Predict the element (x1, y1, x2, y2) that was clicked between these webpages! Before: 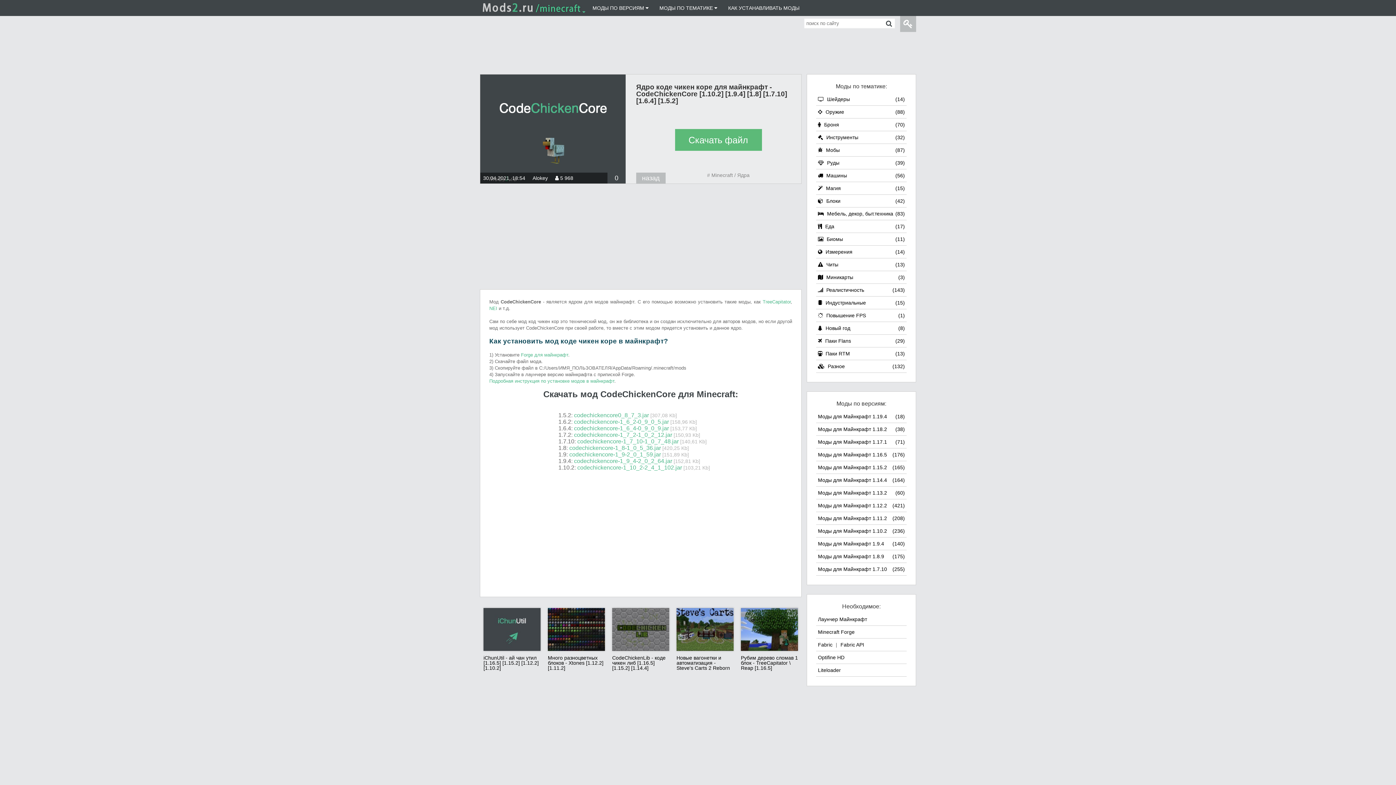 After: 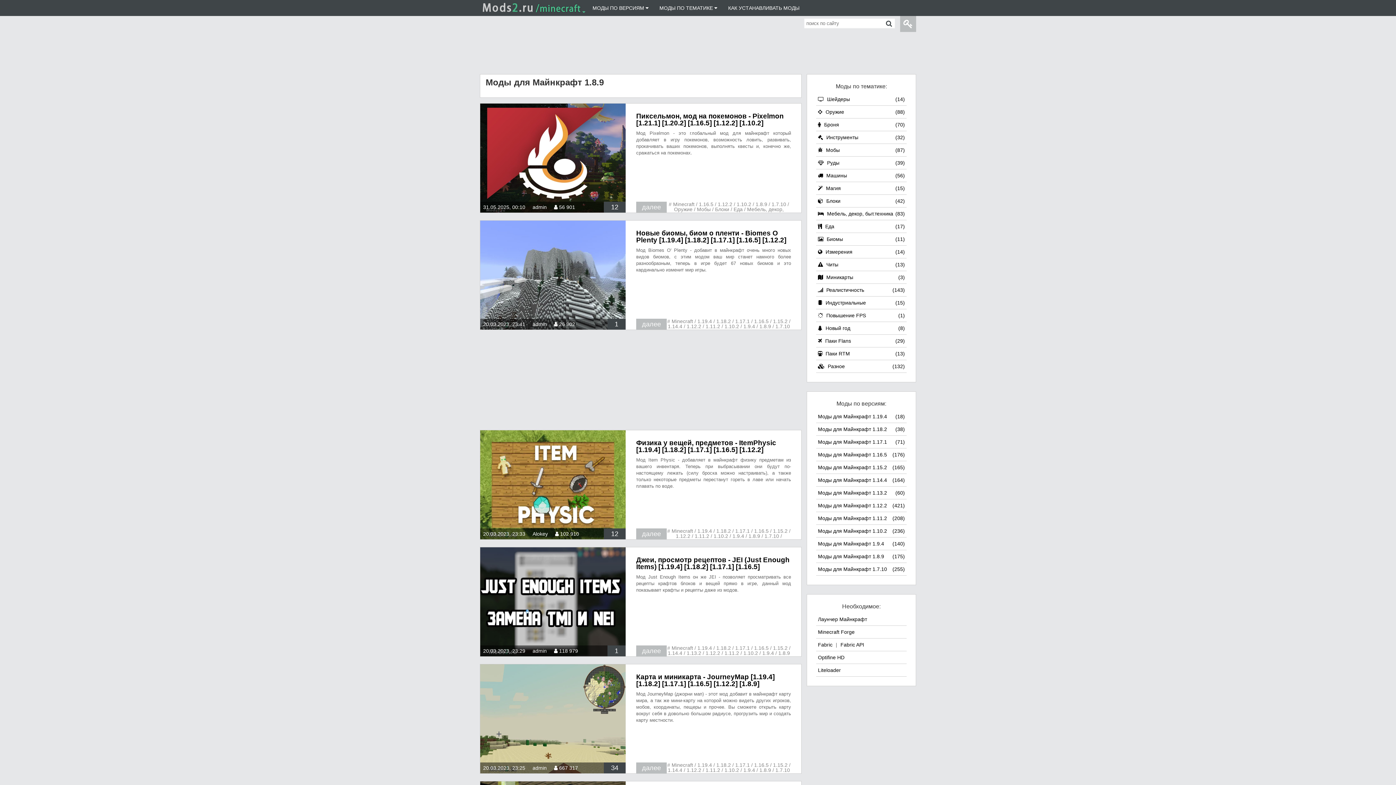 Action: label: Моды для Майнкрафт 1.8.9
(175) bbox: (816, 550, 906, 563)